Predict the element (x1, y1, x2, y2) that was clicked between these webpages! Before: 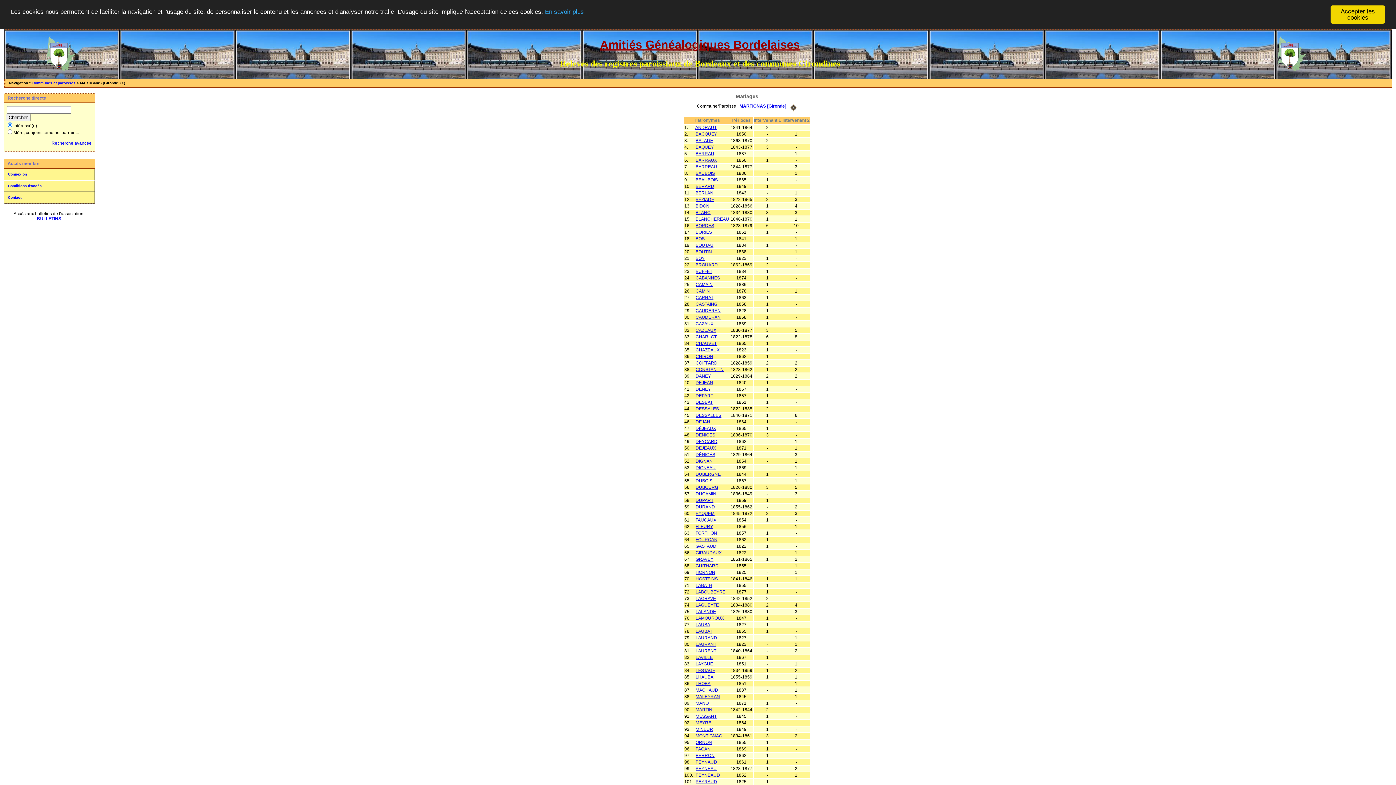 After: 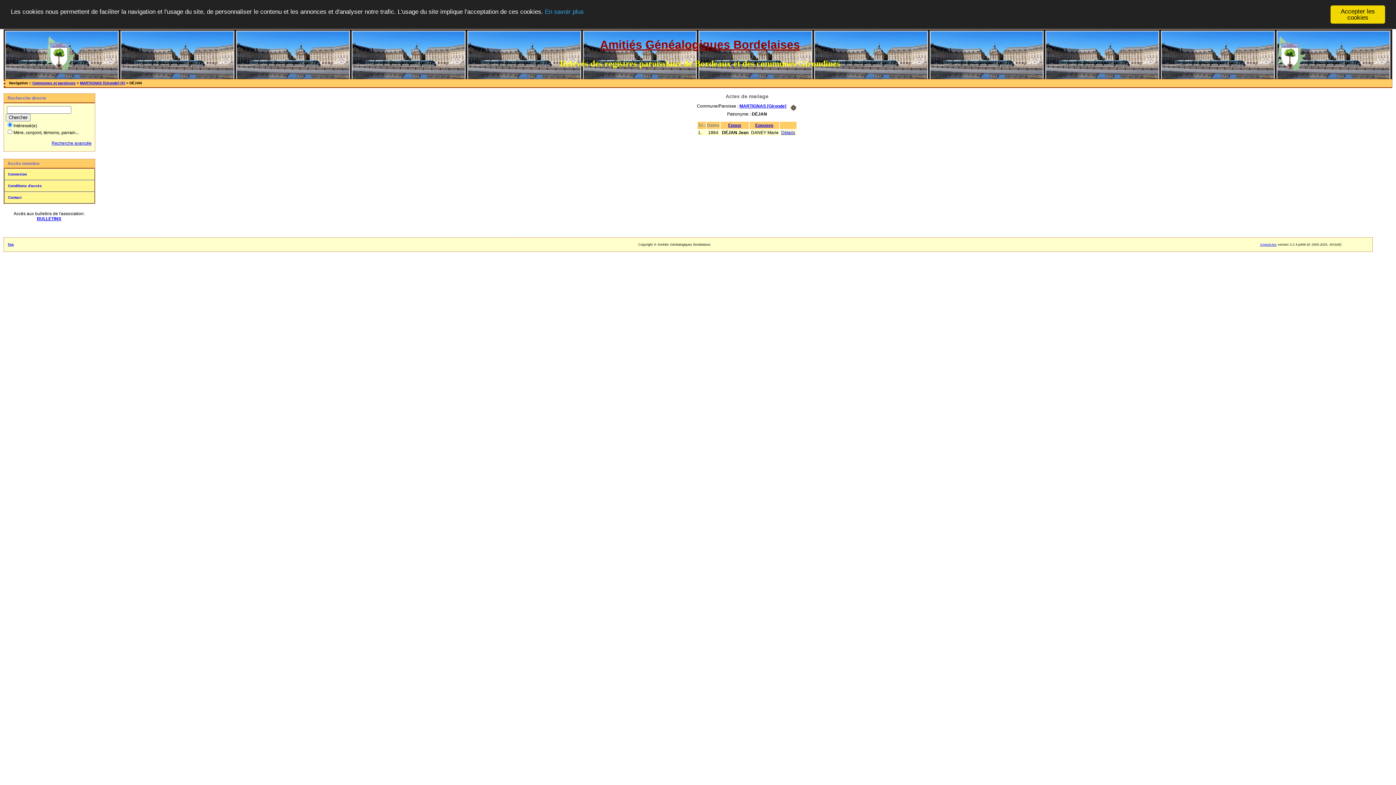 Action: label: DÉJAN bbox: (695, 419, 710, 424)